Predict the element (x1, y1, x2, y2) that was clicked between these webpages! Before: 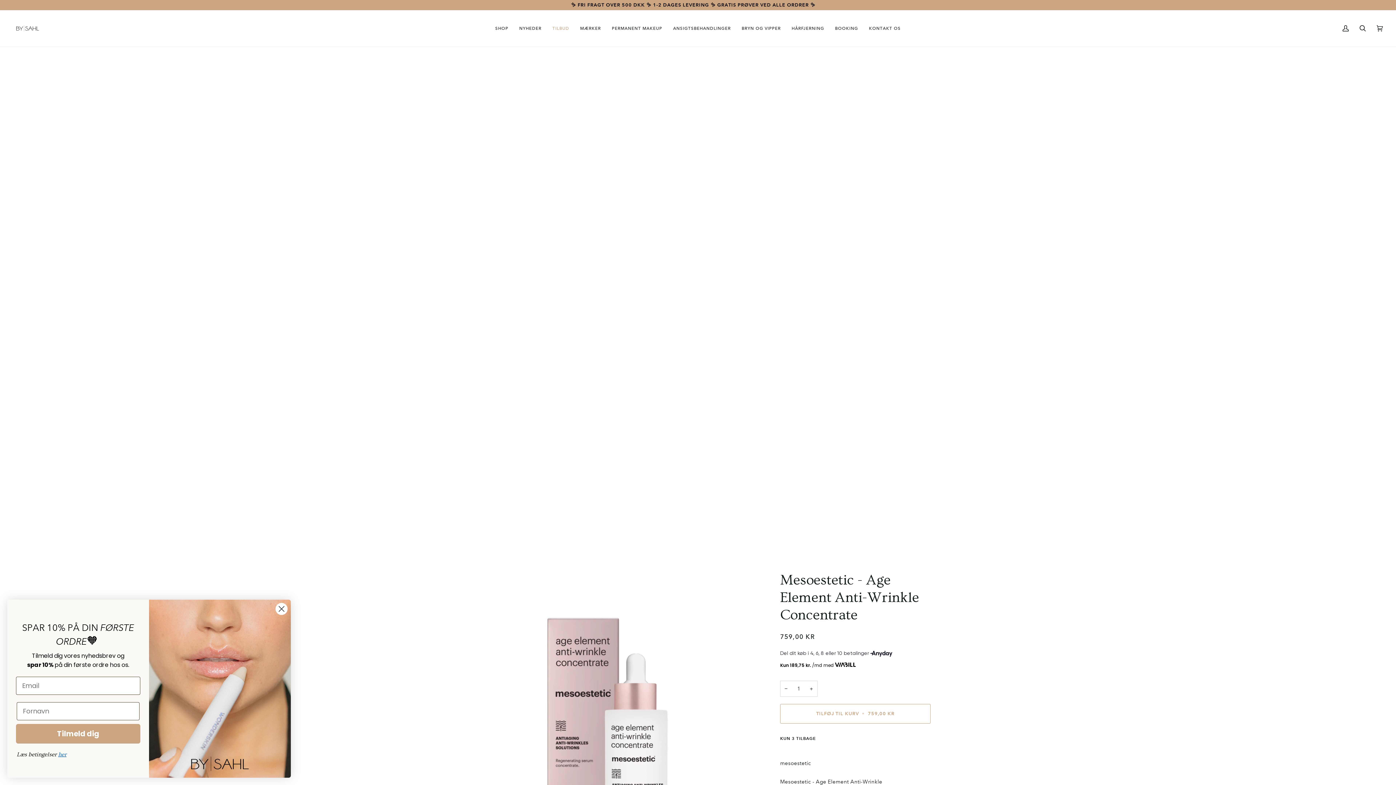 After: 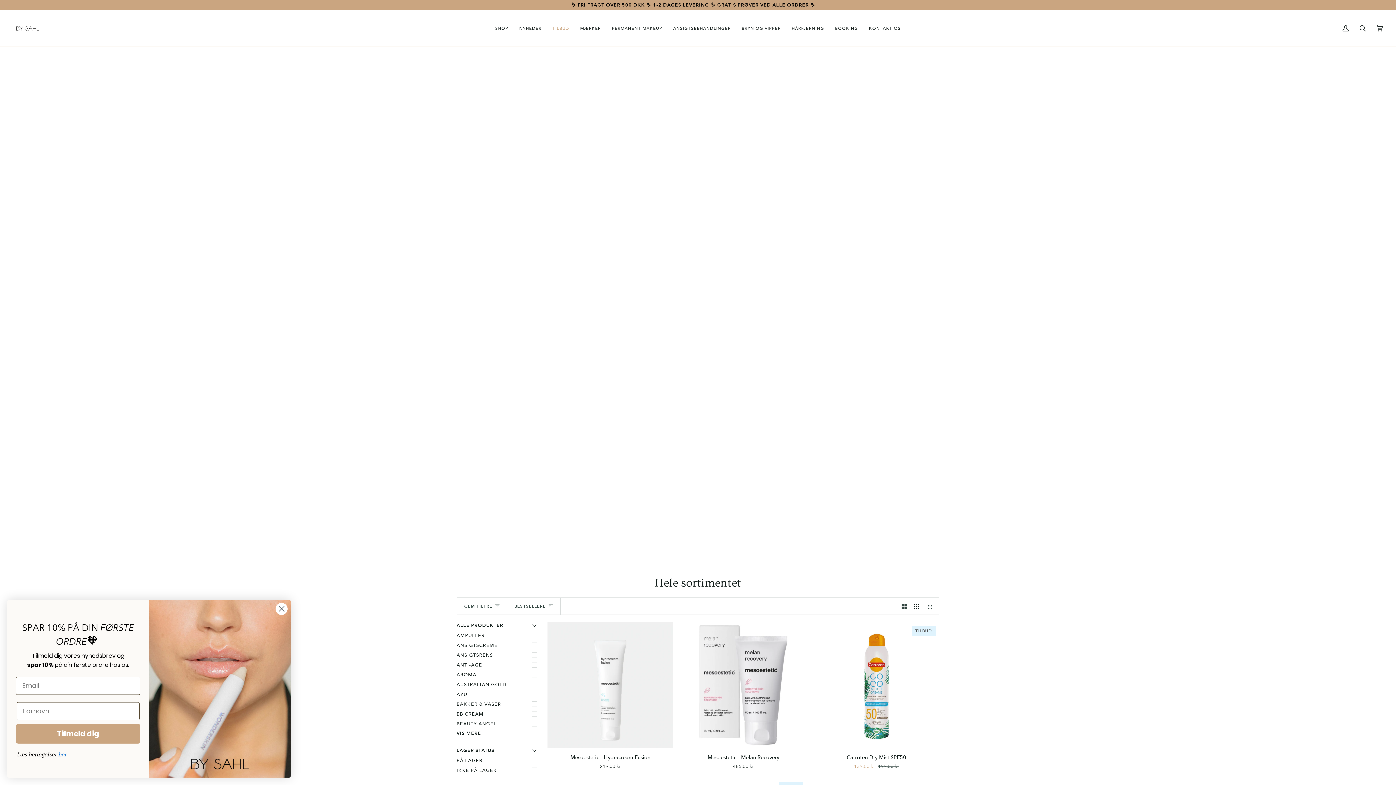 Action: bbox: (489, 10, 513, 46) label: SHOP